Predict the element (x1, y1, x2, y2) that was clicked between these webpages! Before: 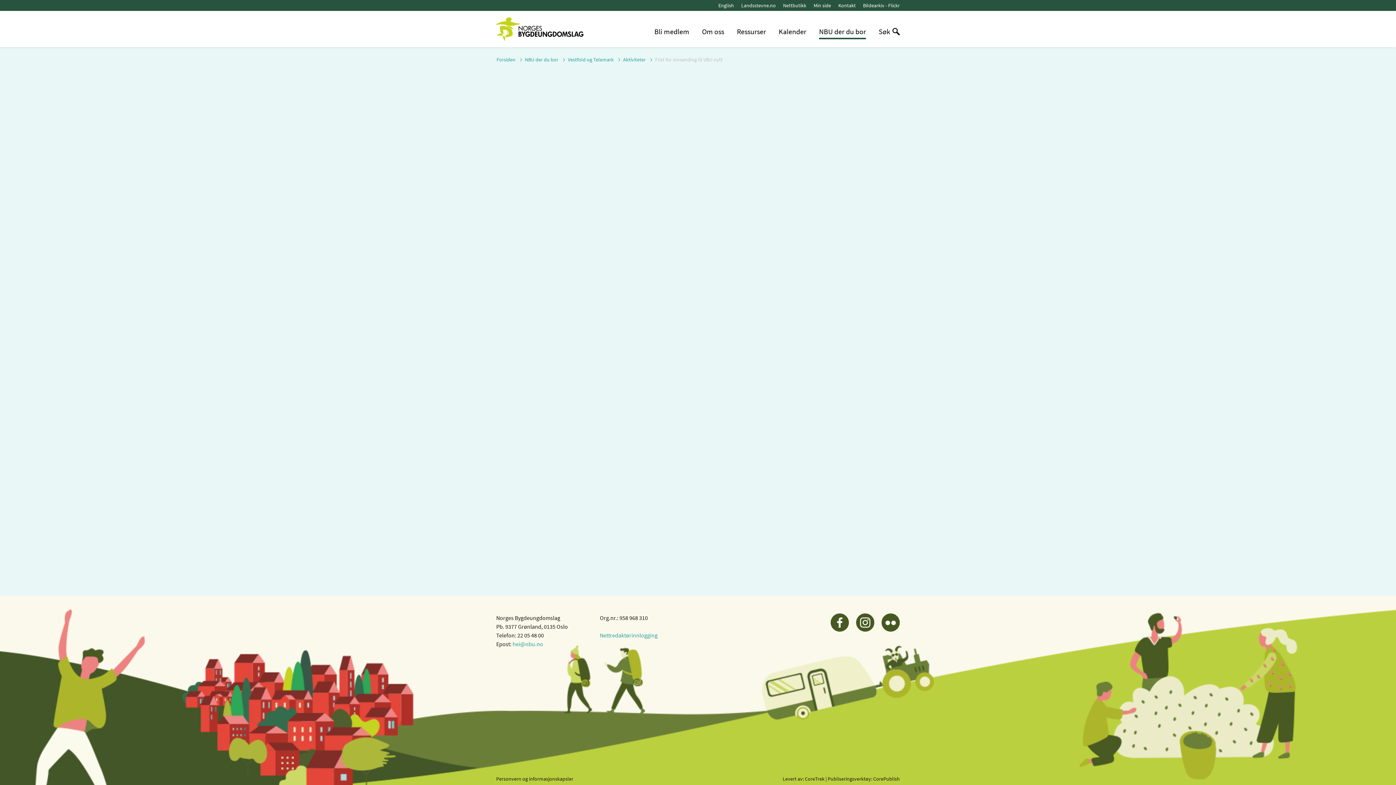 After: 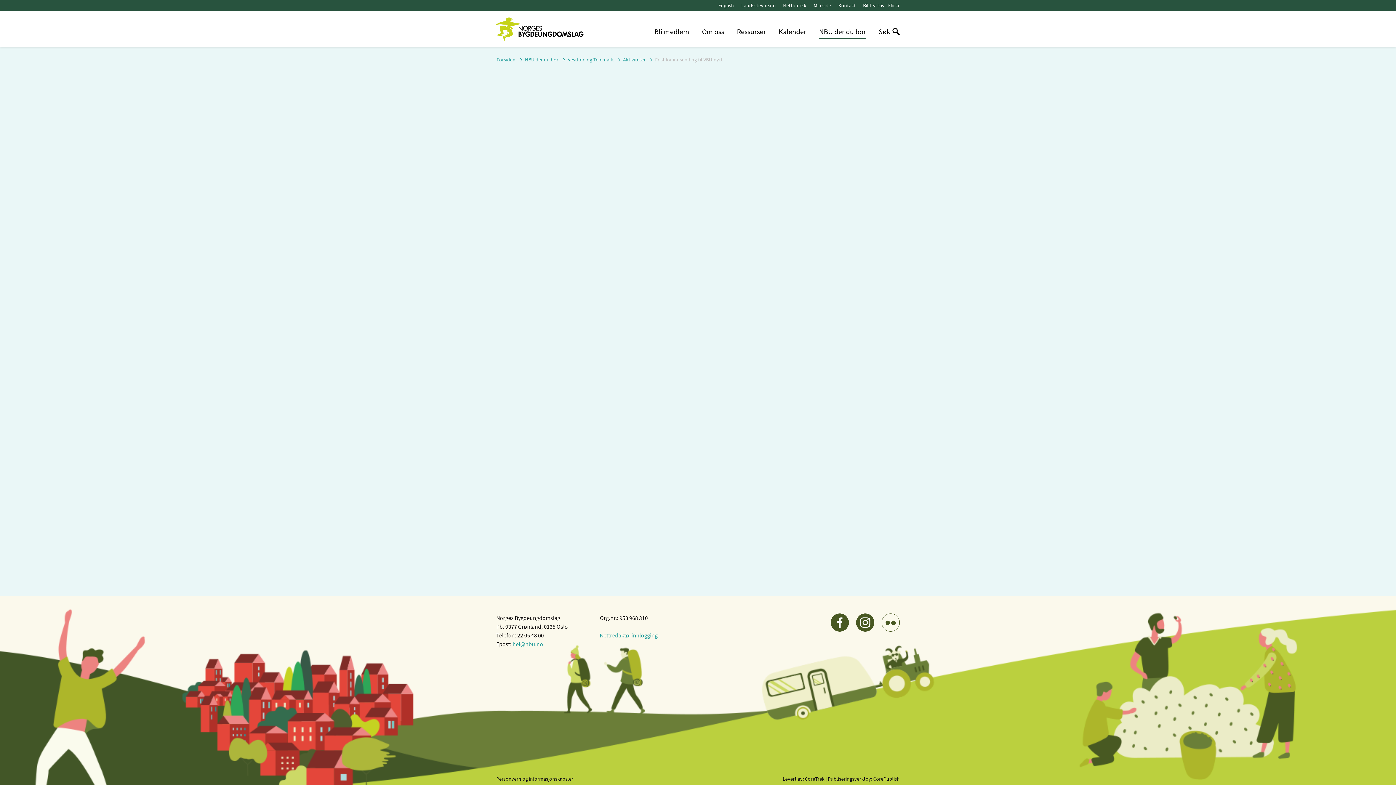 Action: bbox: (881, 613, 900, 632)